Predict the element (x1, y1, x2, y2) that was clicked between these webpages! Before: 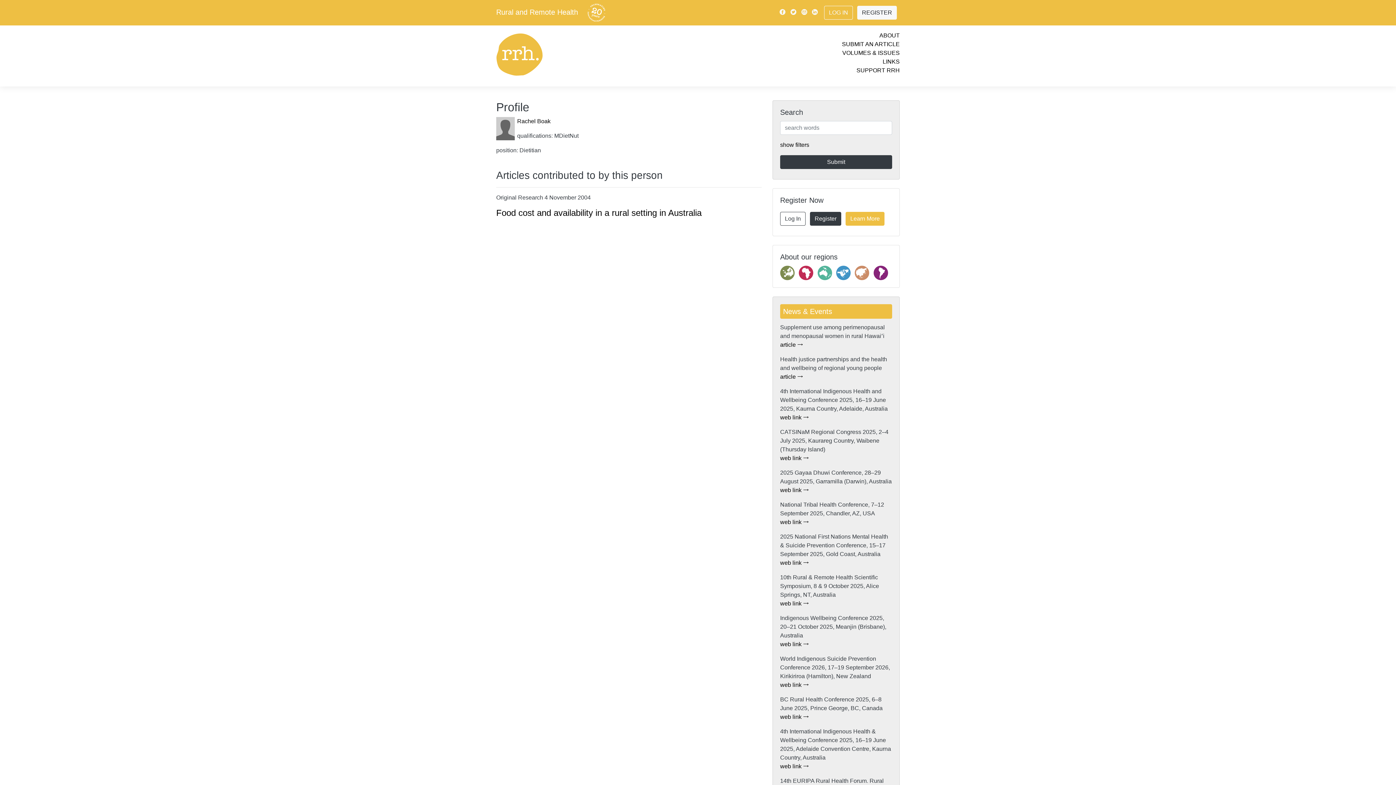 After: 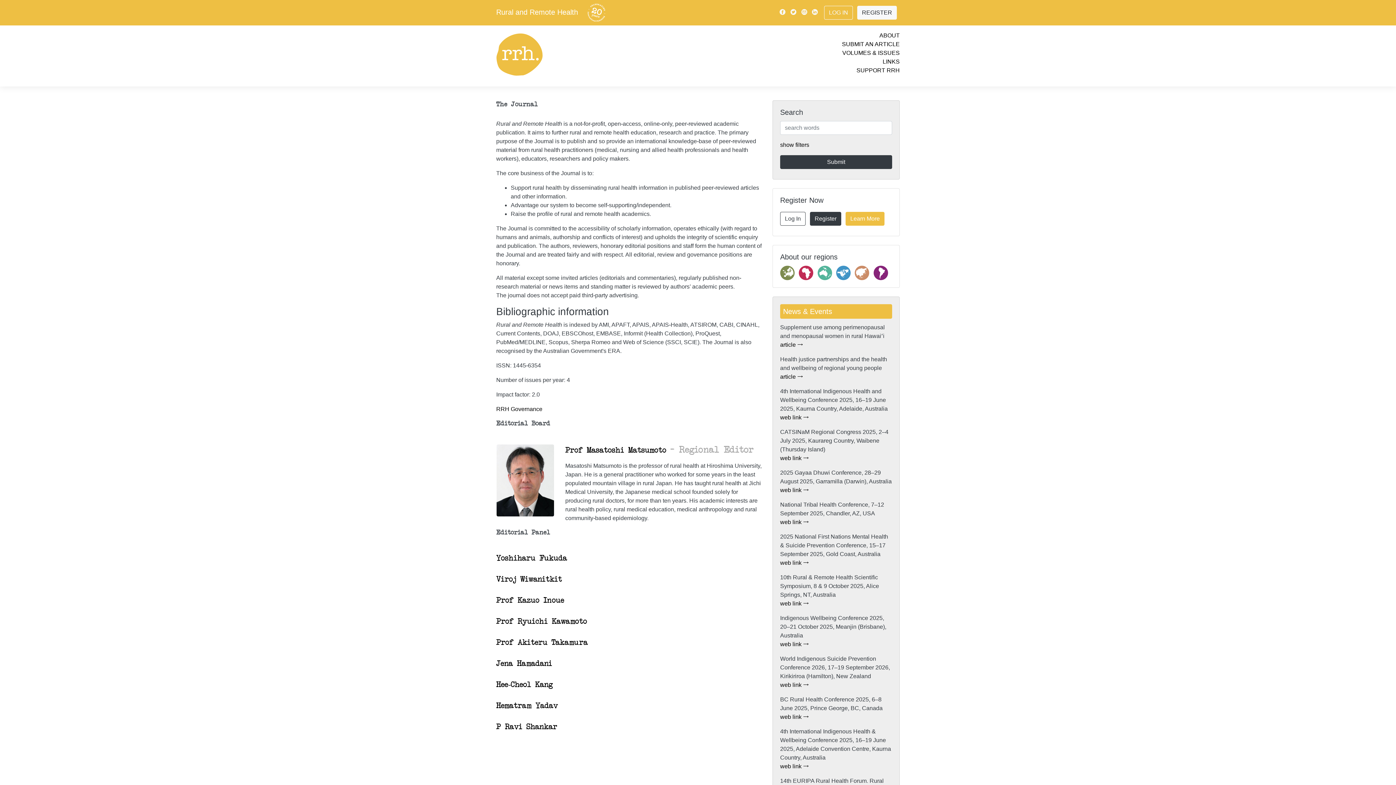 Action: bbox: (855, 269, 869, 275)